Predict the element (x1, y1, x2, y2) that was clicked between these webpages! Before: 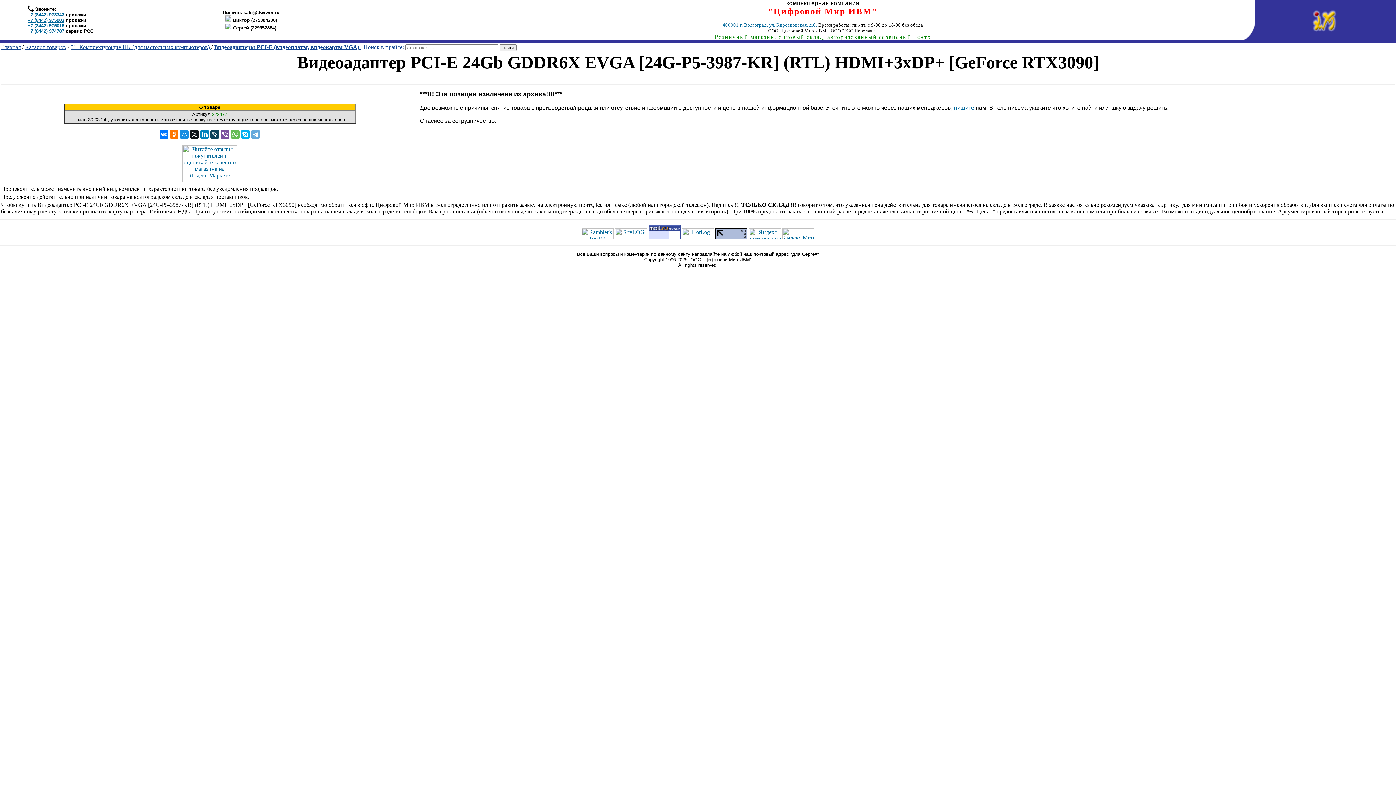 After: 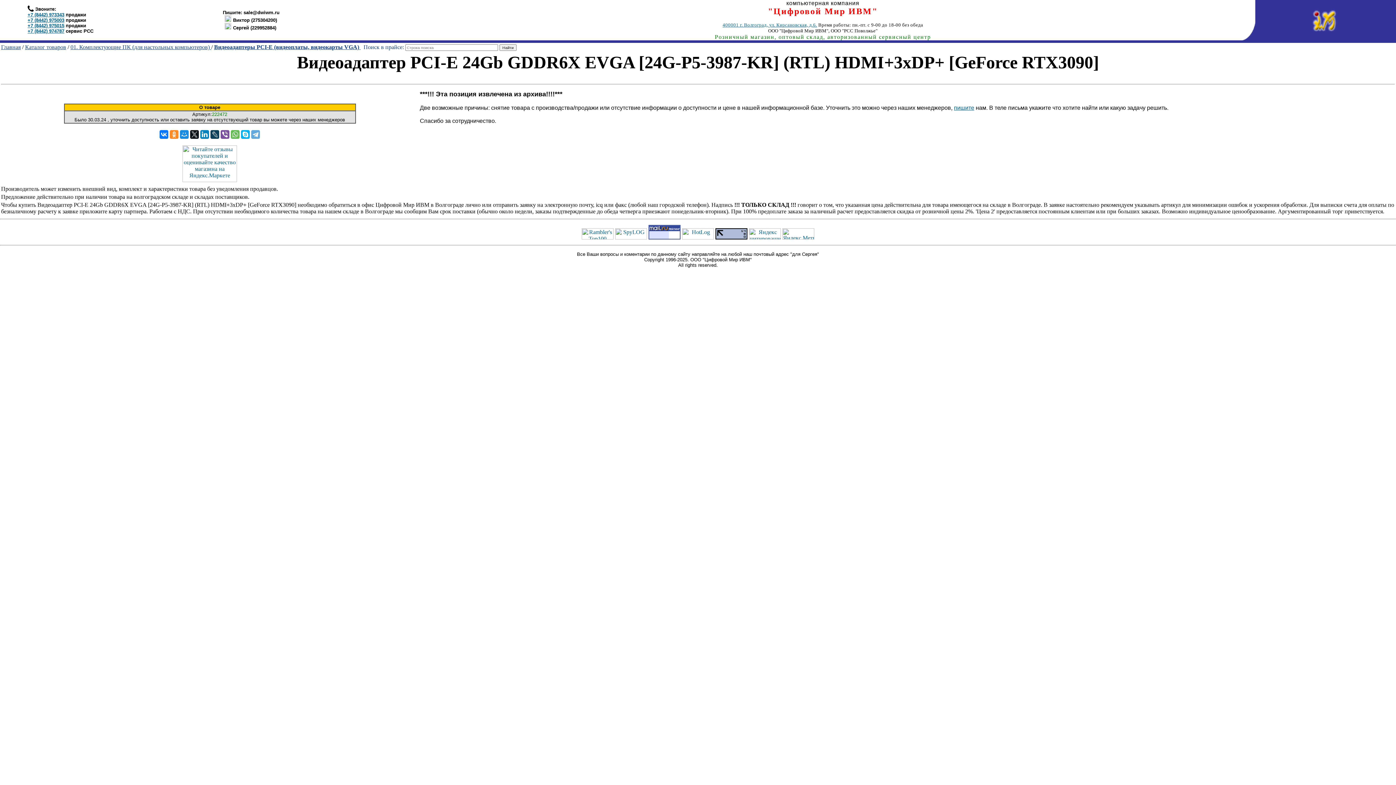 Action: bbox: (169, 130, 178, 138)